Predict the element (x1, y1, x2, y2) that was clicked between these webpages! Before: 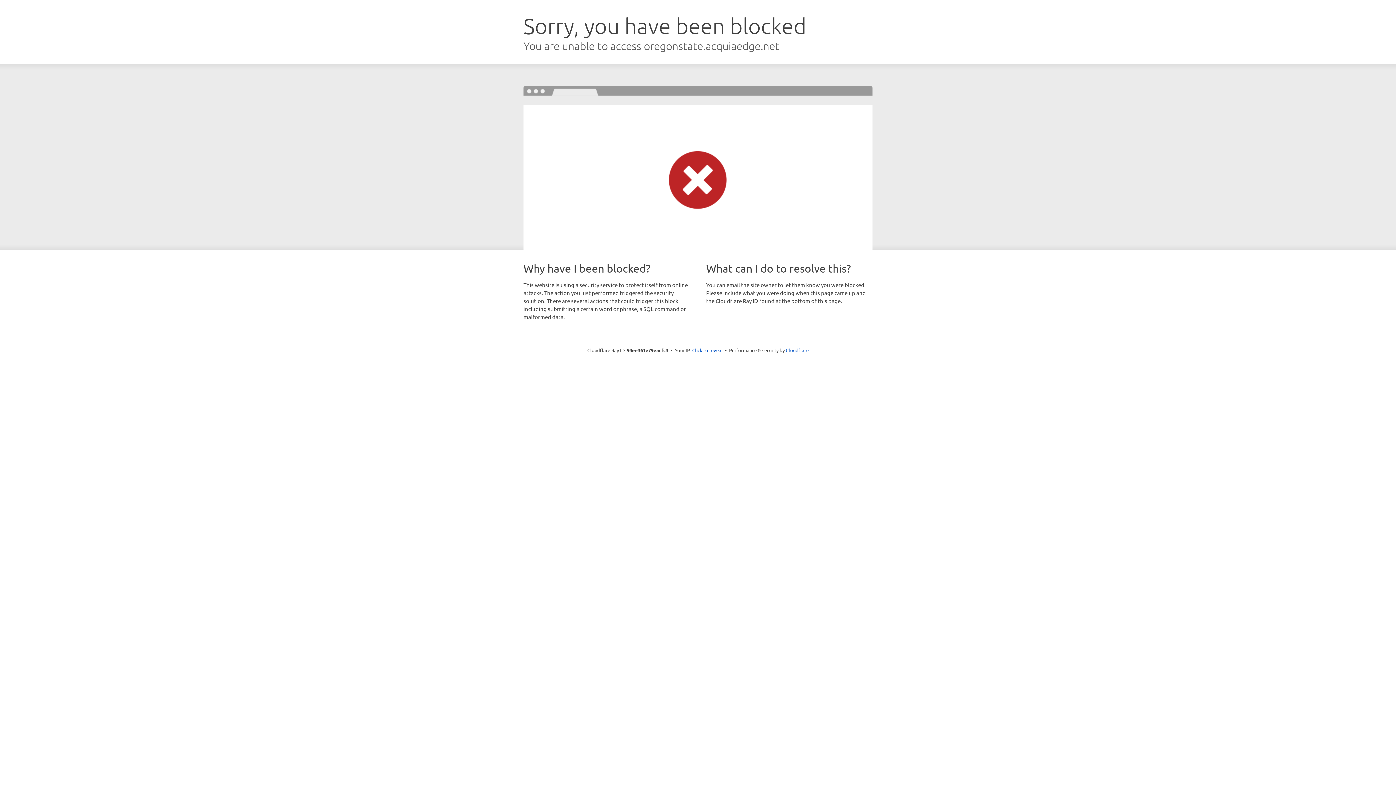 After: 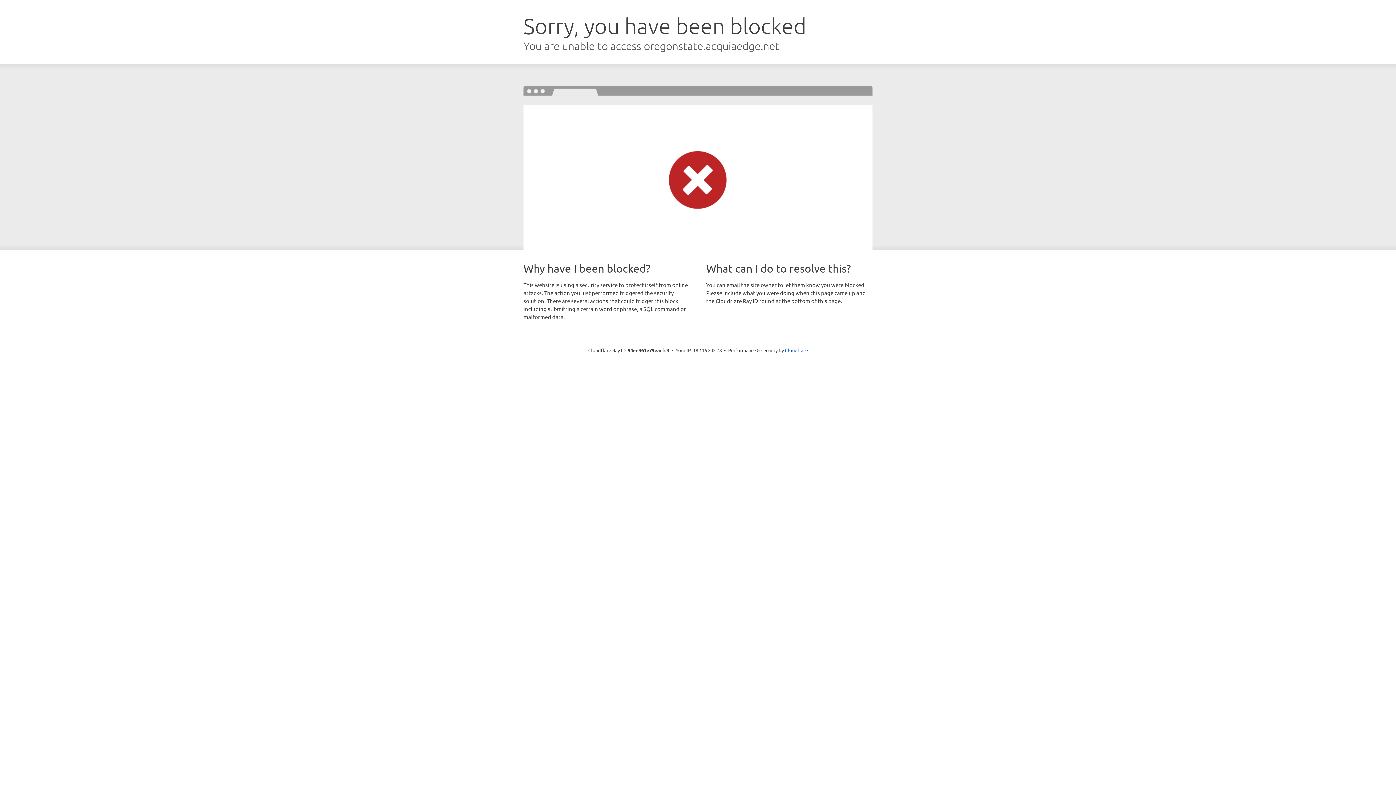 Action: bbox: (692, 346, 722, 353) label: Click to reveal